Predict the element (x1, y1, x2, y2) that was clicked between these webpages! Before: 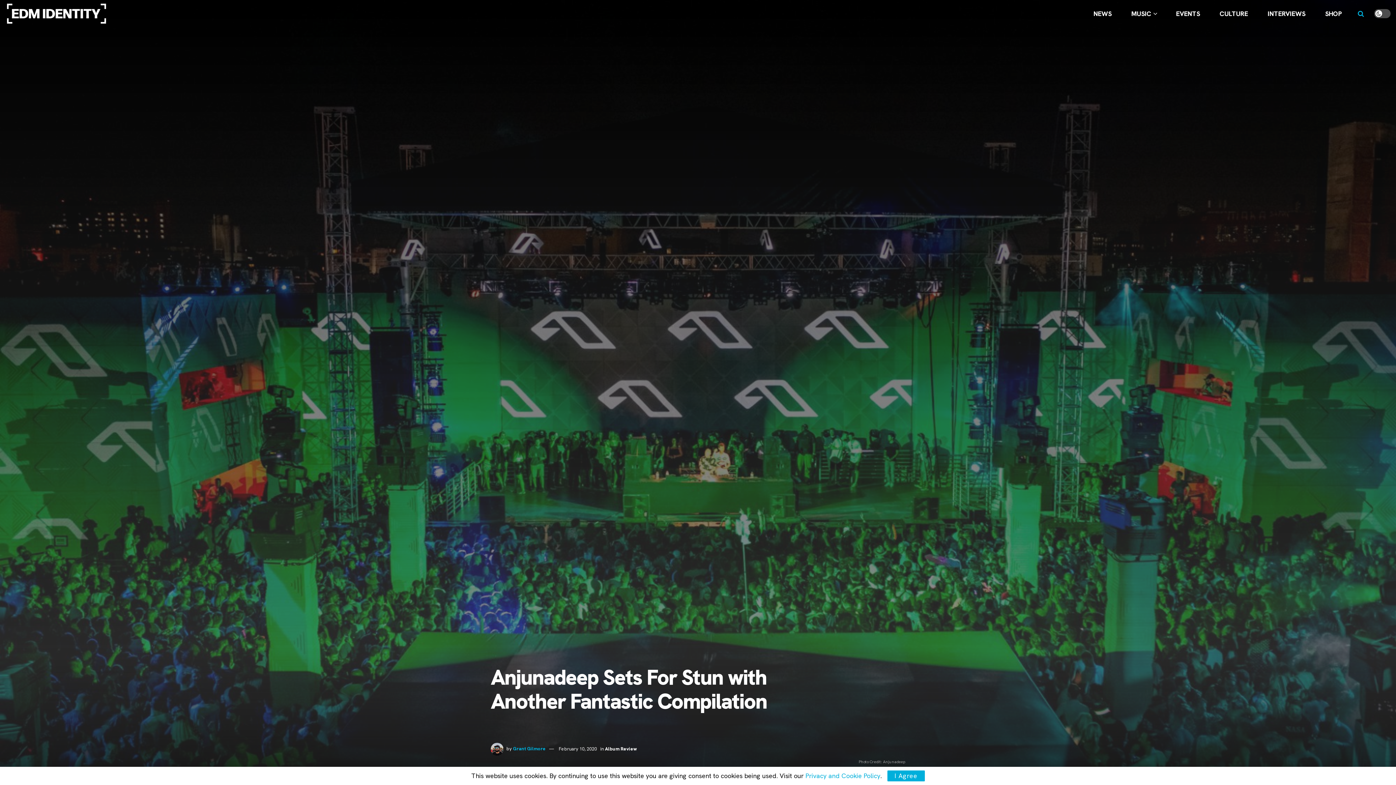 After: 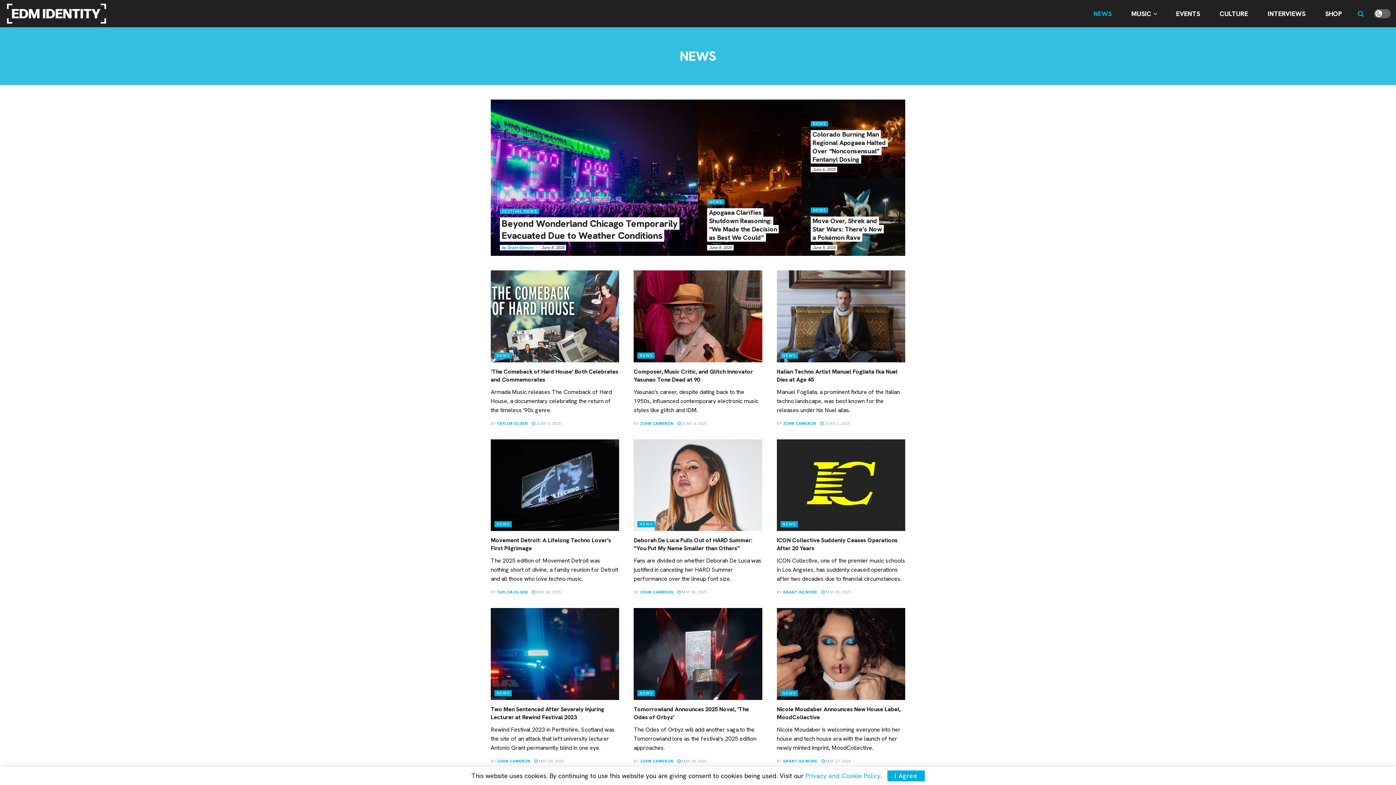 Action: bbox: (1088, 4, 1117, 22) label: NEWS